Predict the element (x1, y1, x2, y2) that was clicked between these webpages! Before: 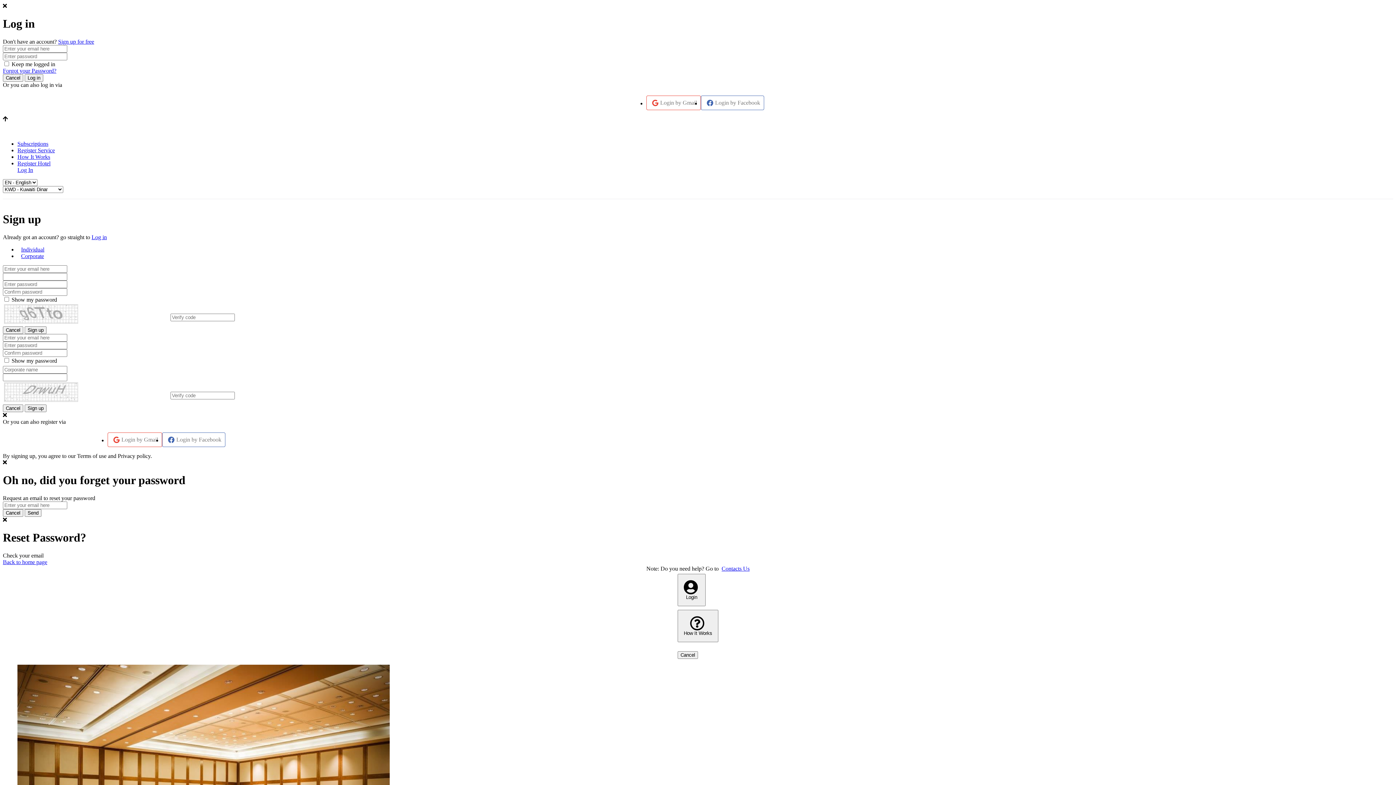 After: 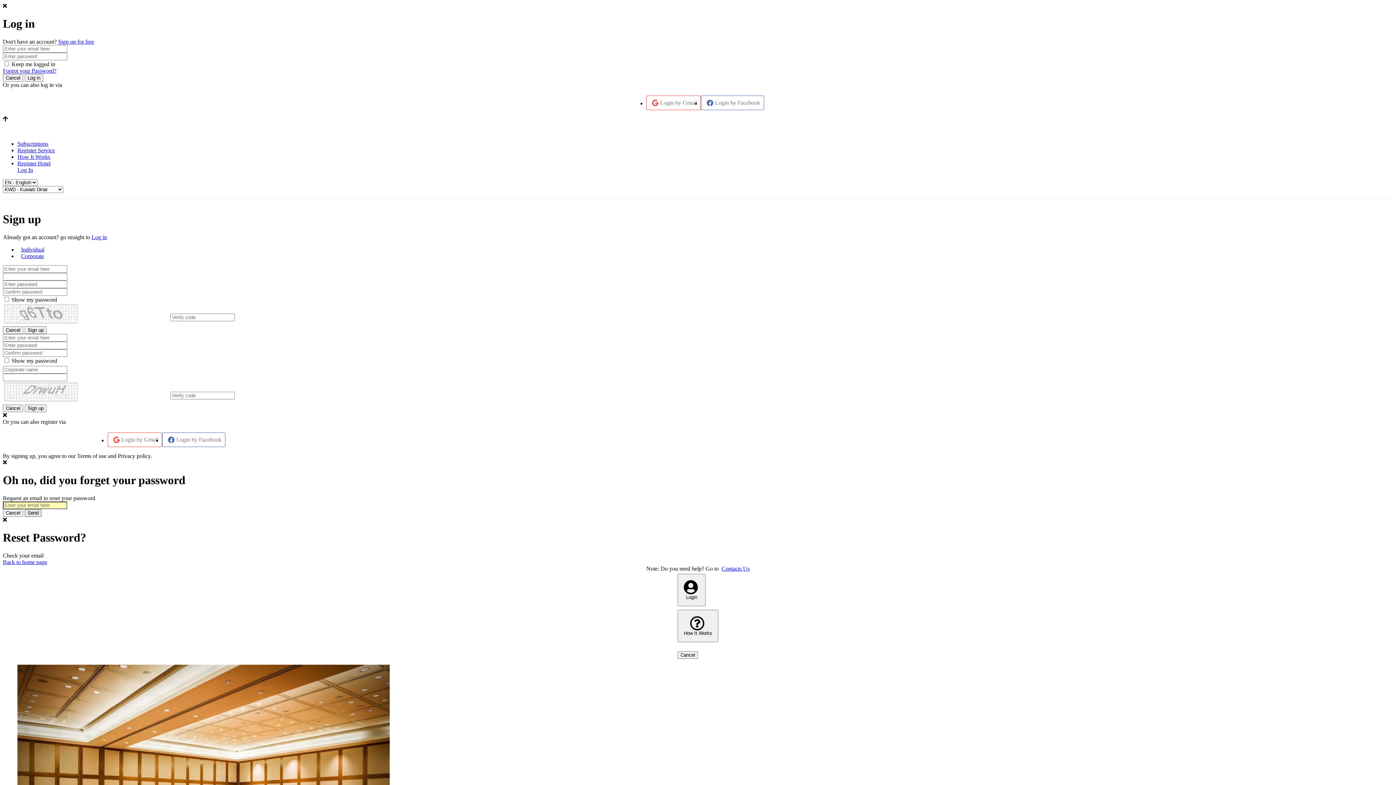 Action: label: Send bbox: (24, 509, 41, 516)